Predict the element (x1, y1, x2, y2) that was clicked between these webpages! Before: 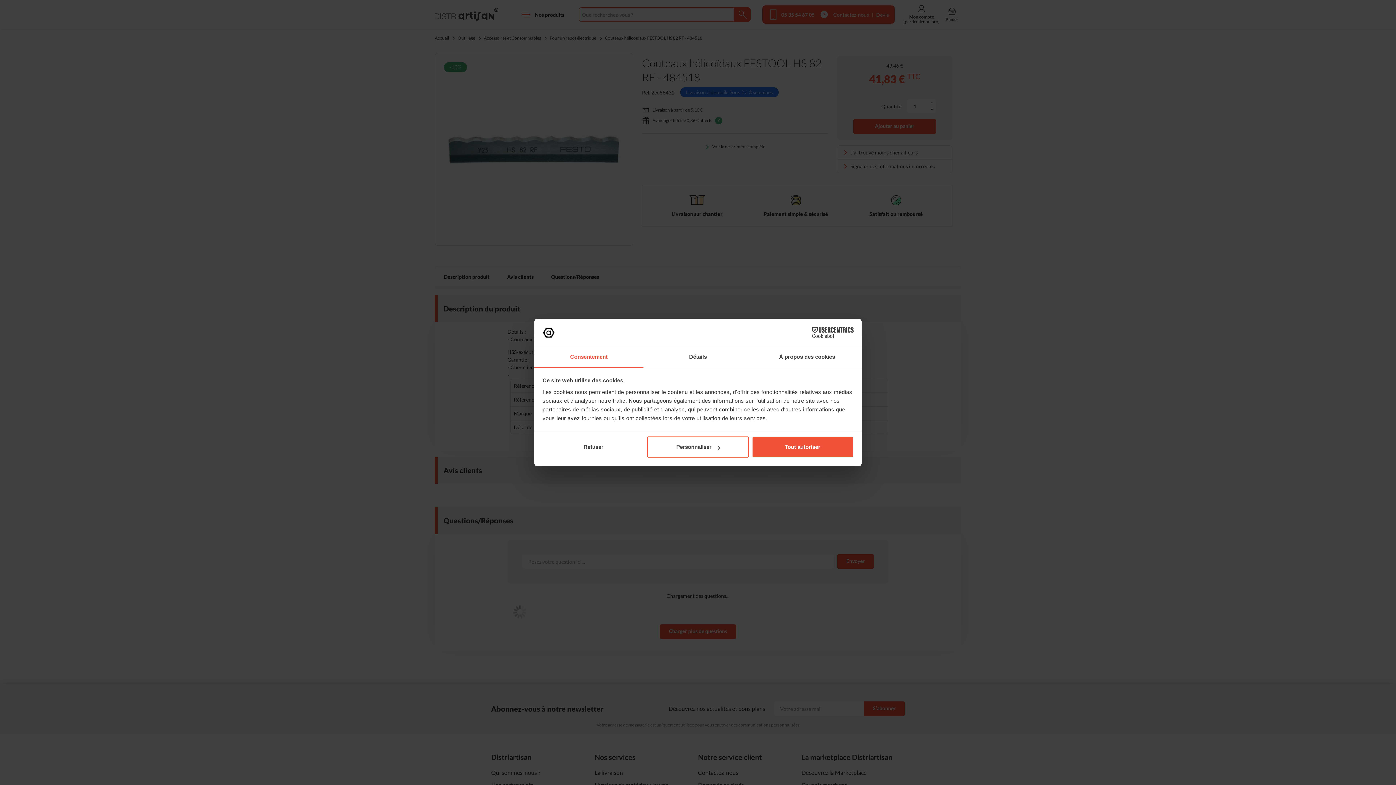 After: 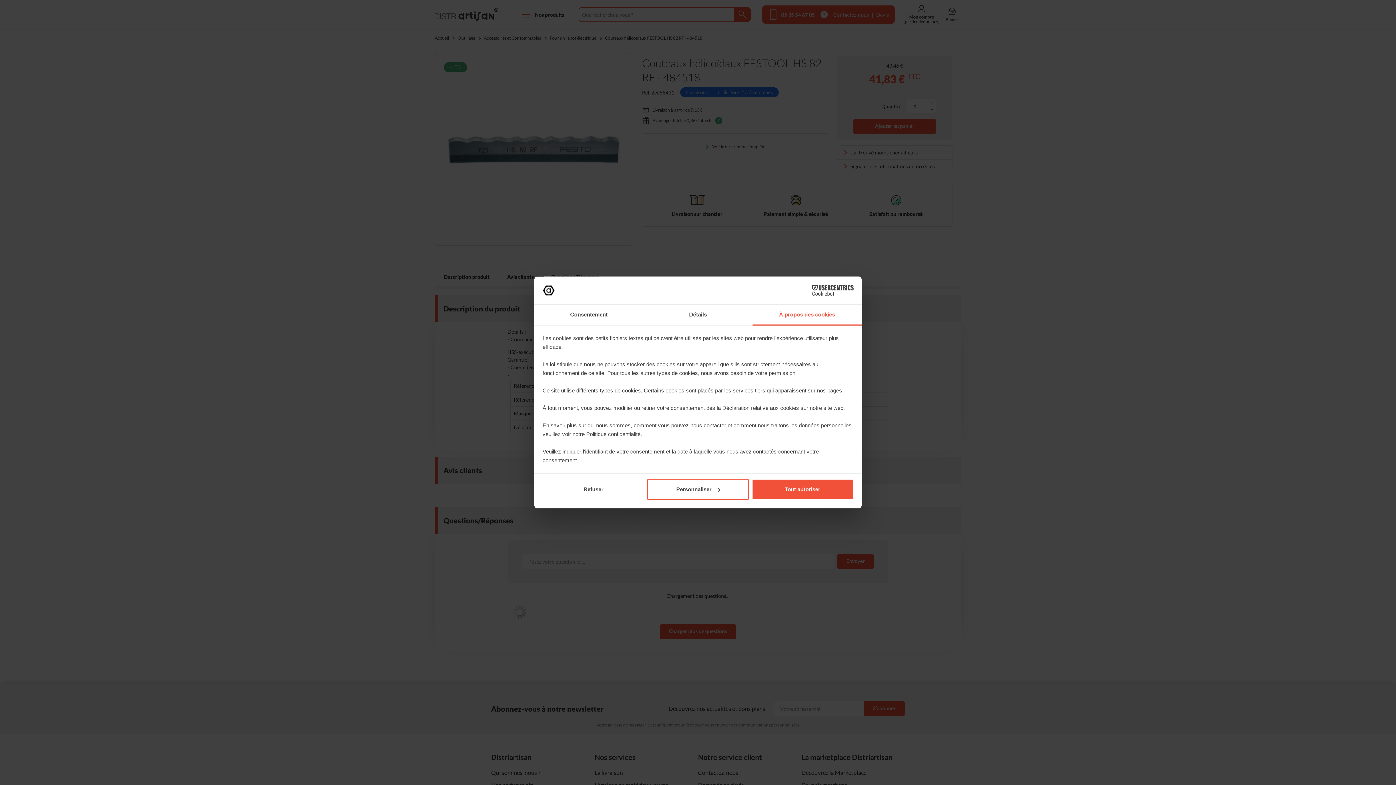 Action: label: À propos des cookies bbox: (752, 347, 861, 367)